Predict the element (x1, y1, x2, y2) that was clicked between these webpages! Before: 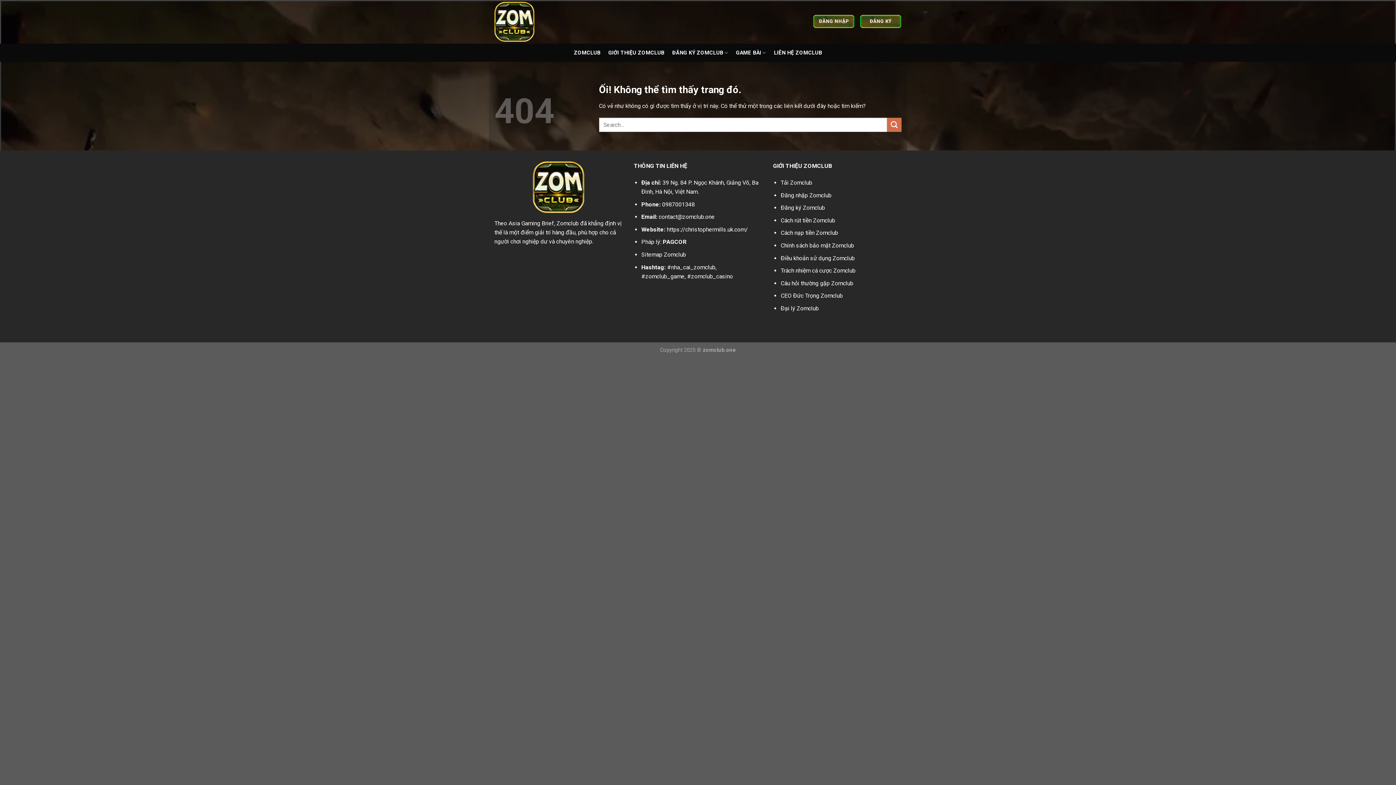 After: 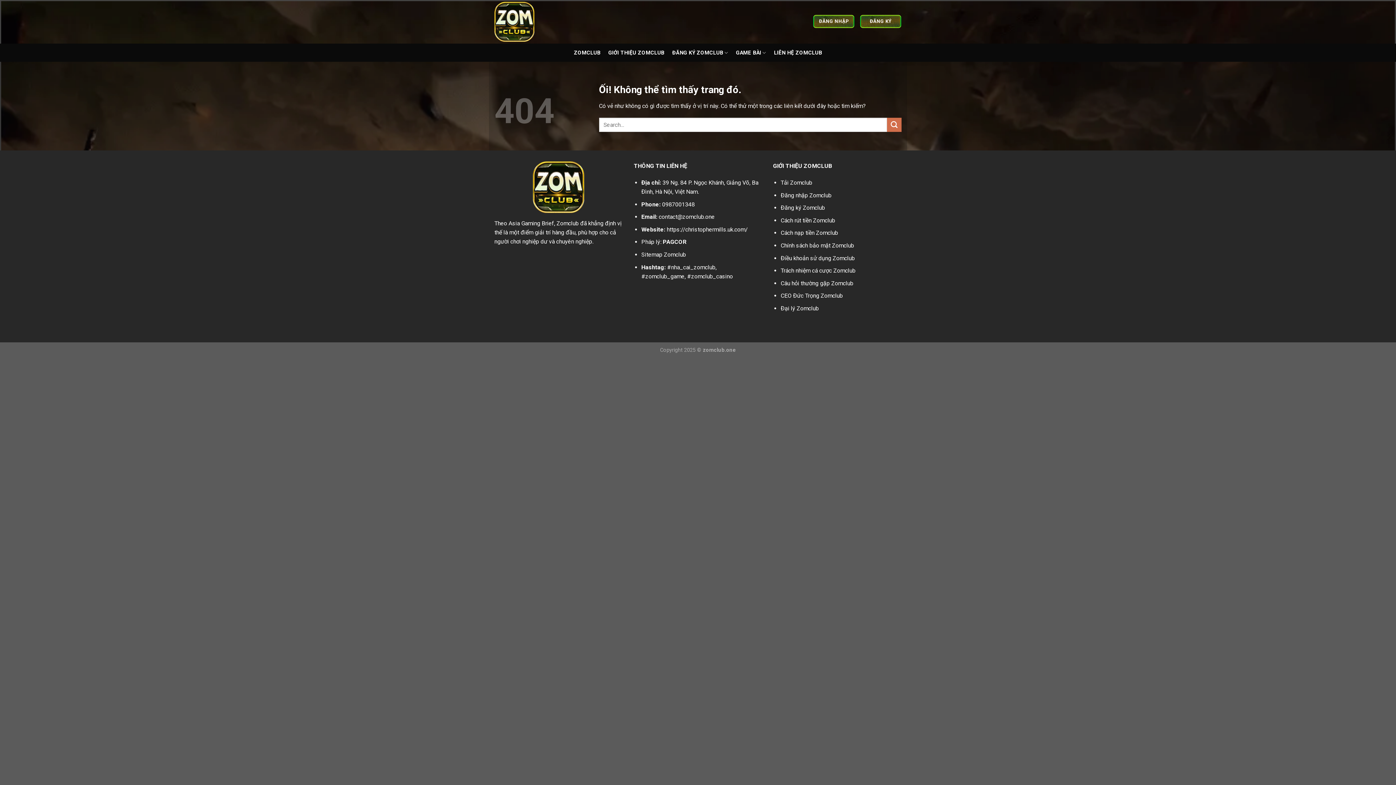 Action: bbox: (658, 213, 714, 220) label: contact@zomclub.one